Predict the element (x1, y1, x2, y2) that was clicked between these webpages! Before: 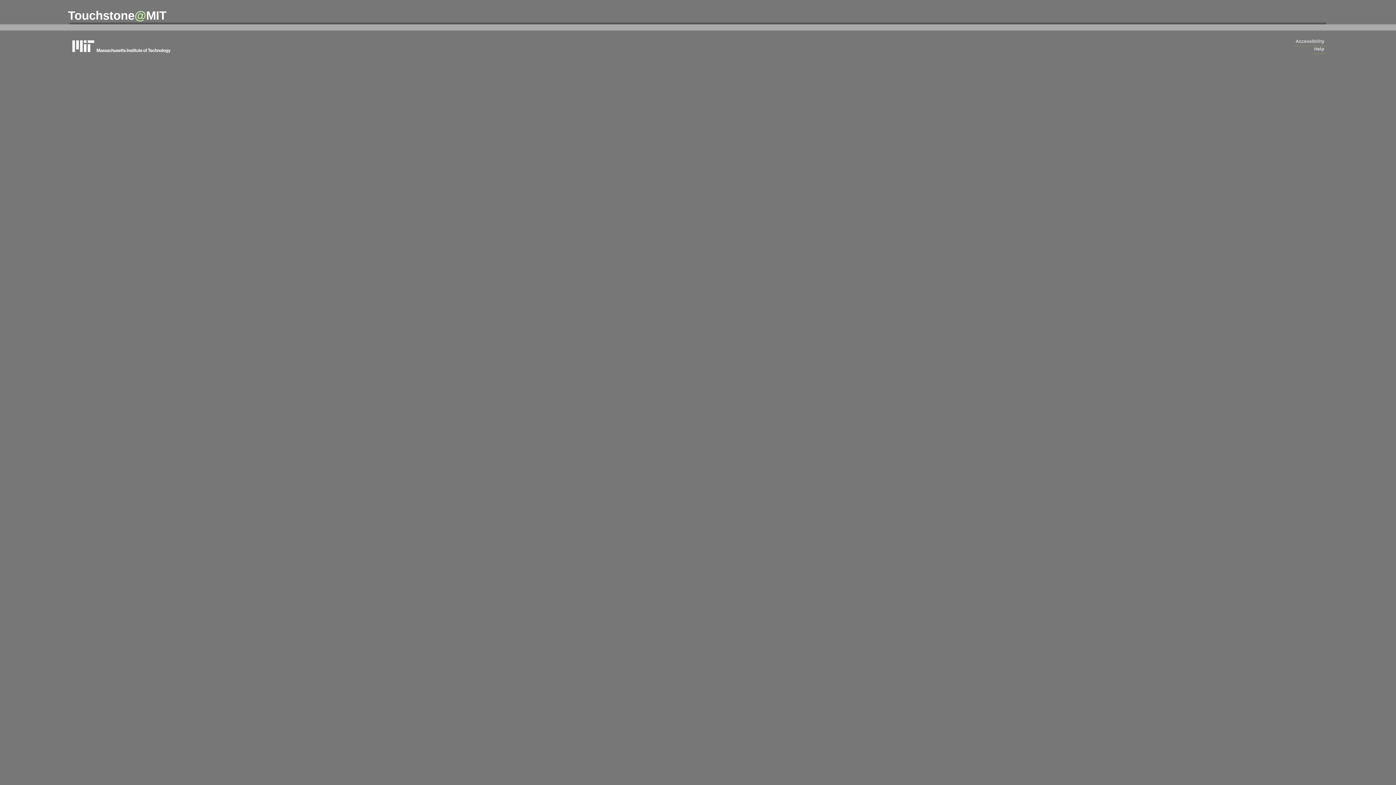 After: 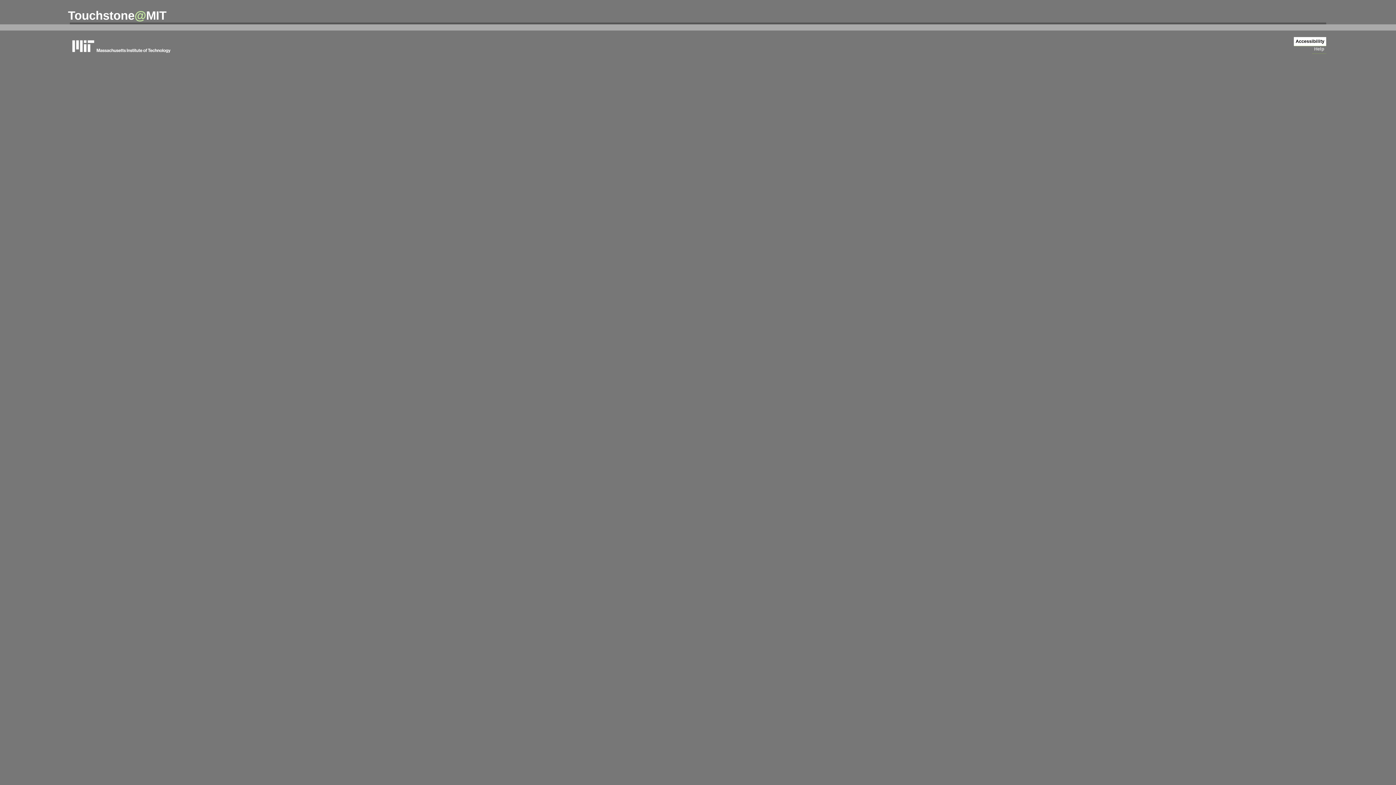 Action: bbox: (1294, 37, 1326, 46) label: Accessibility